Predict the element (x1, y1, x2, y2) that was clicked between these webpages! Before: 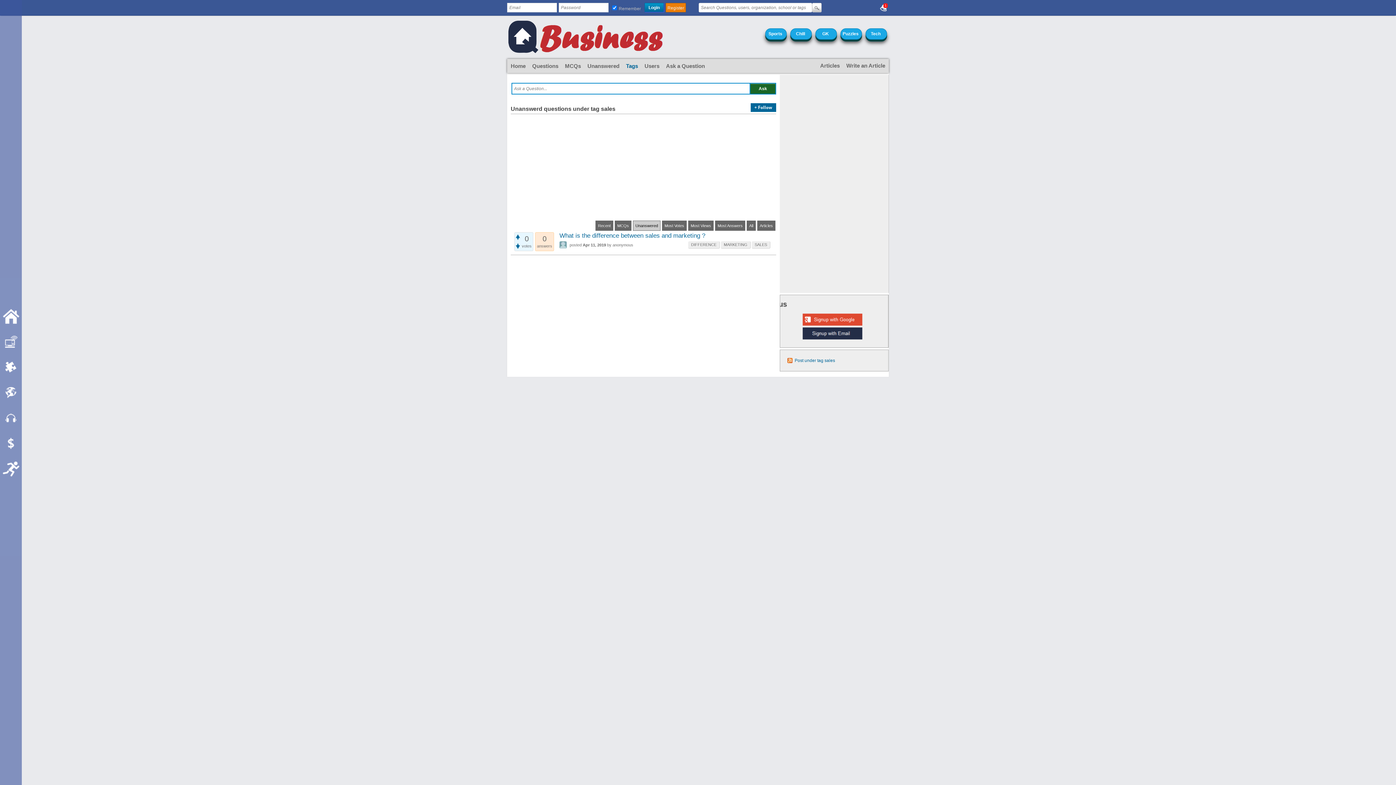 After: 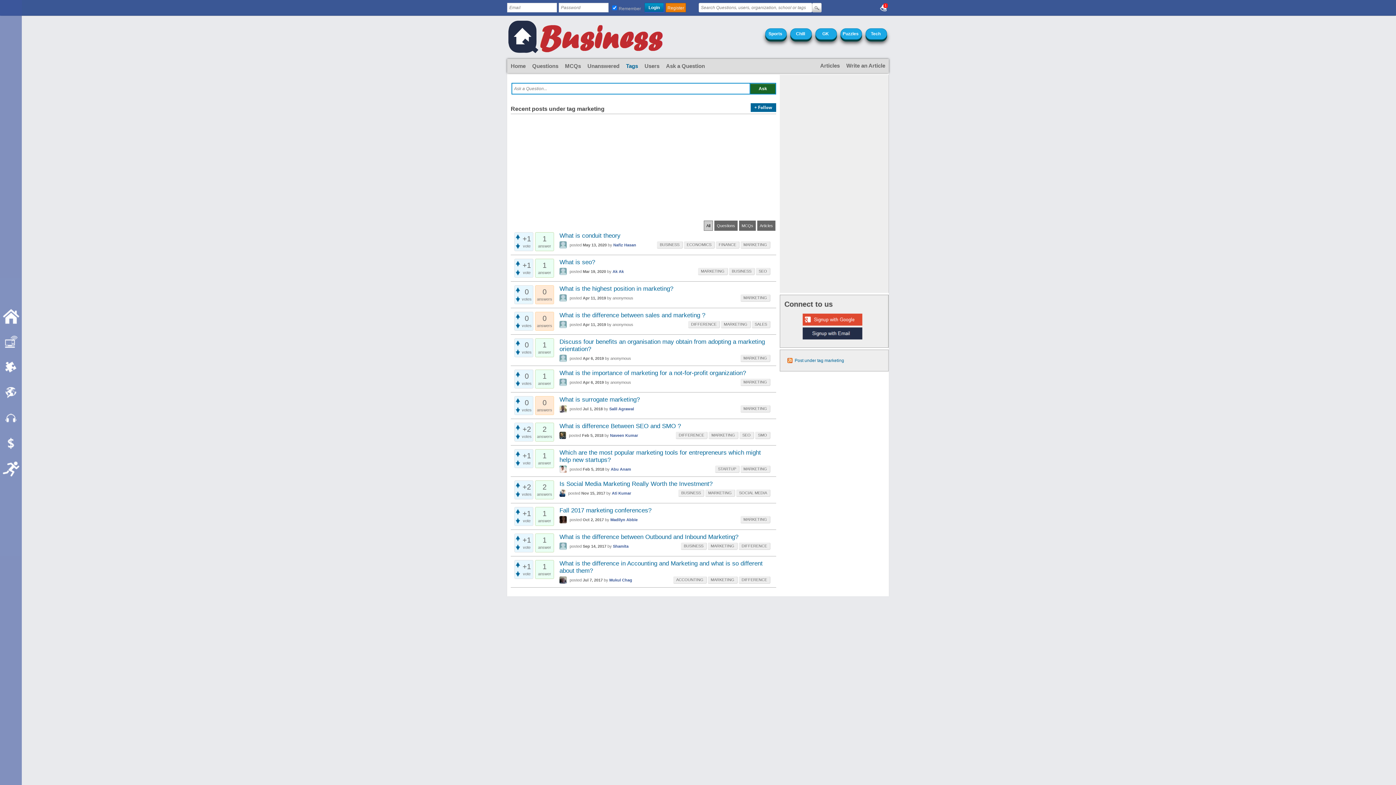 Action: label: MARKETING bbox: (721, 241, 750, 248)